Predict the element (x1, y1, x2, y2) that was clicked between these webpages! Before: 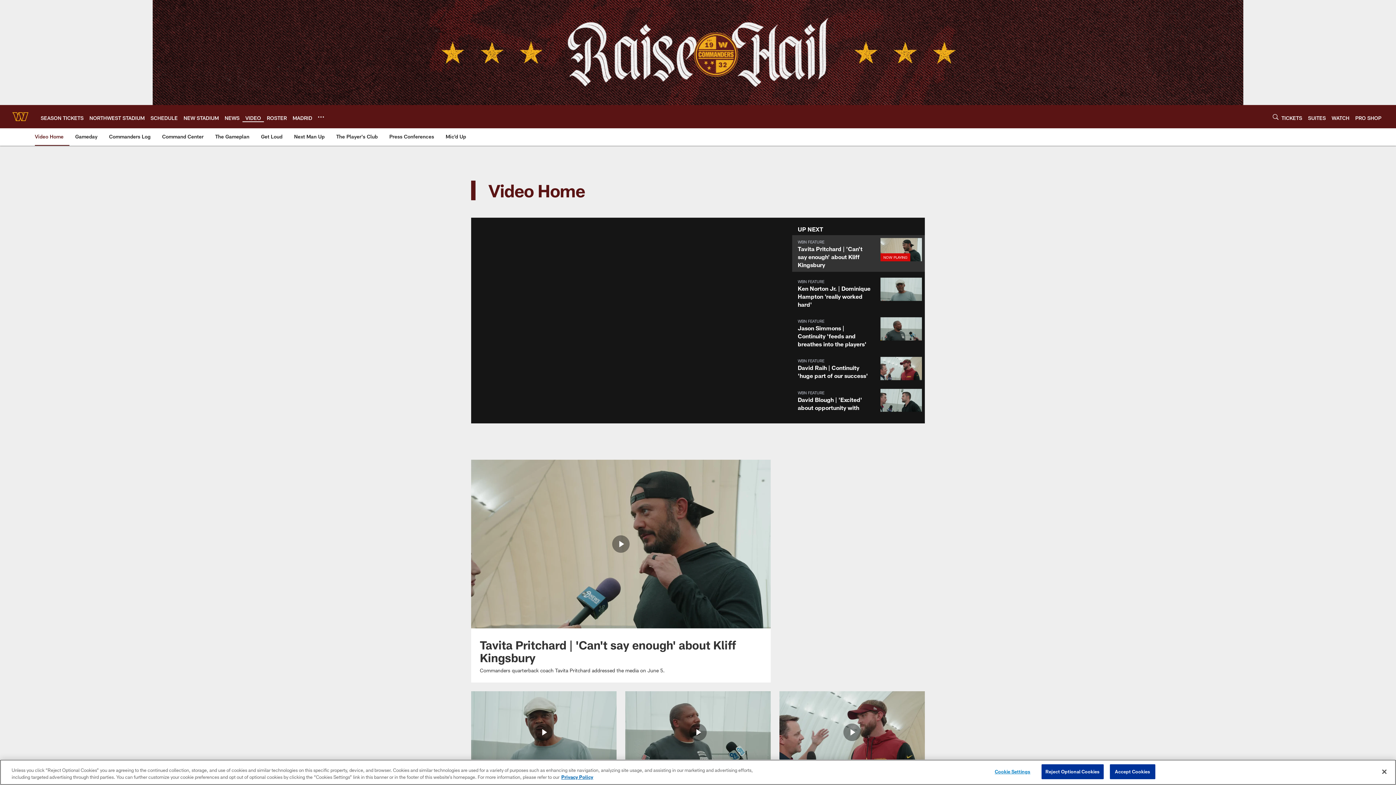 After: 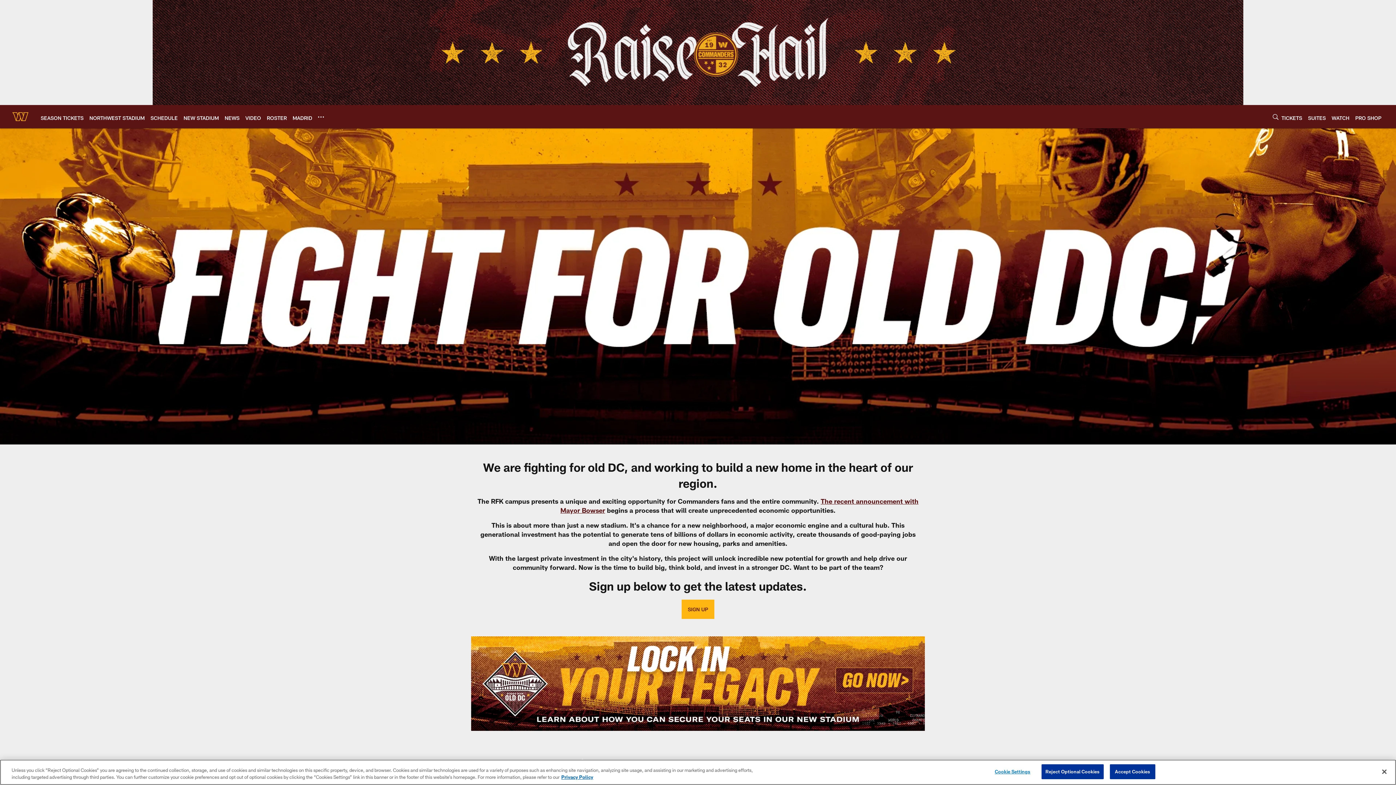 Action: bbox: (183, 114, 218, 120) label: NEW STADIUM